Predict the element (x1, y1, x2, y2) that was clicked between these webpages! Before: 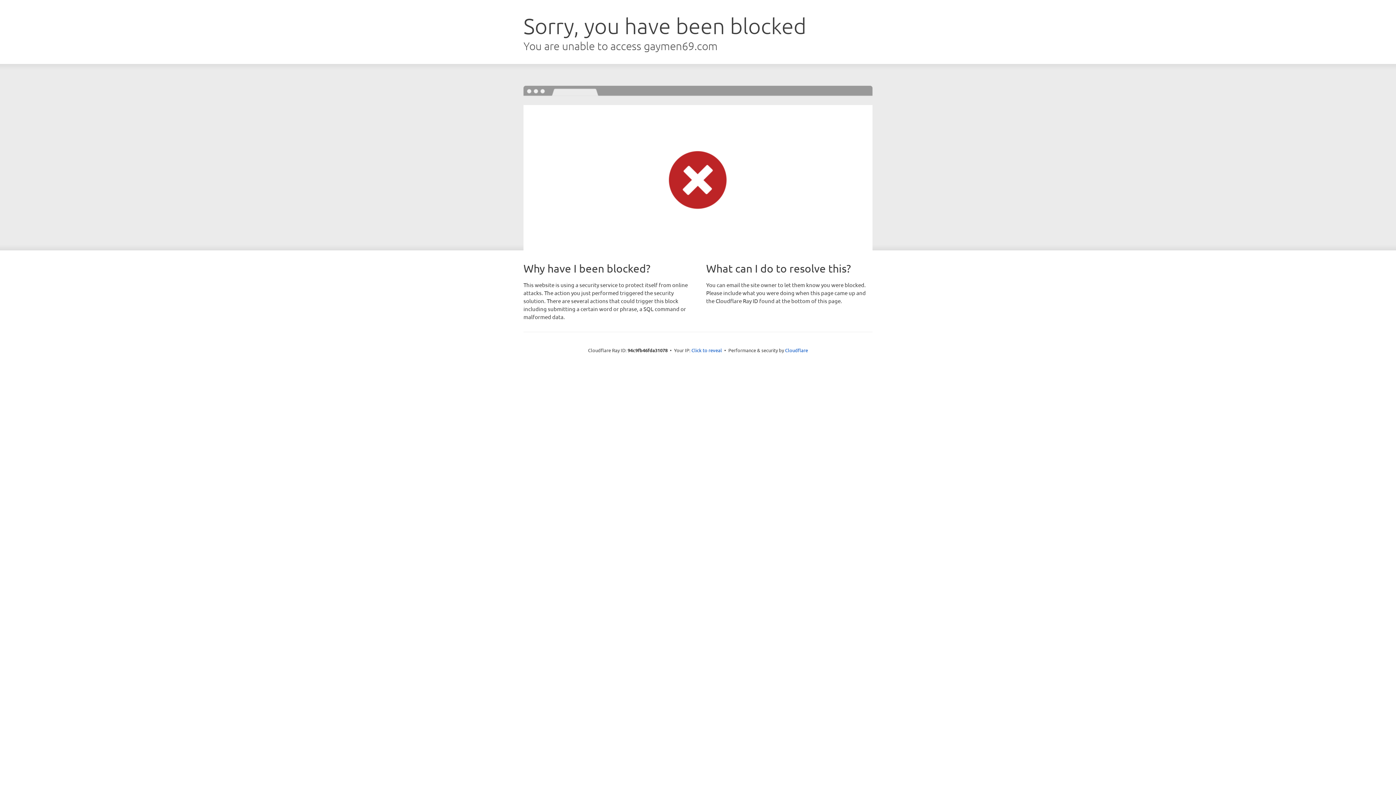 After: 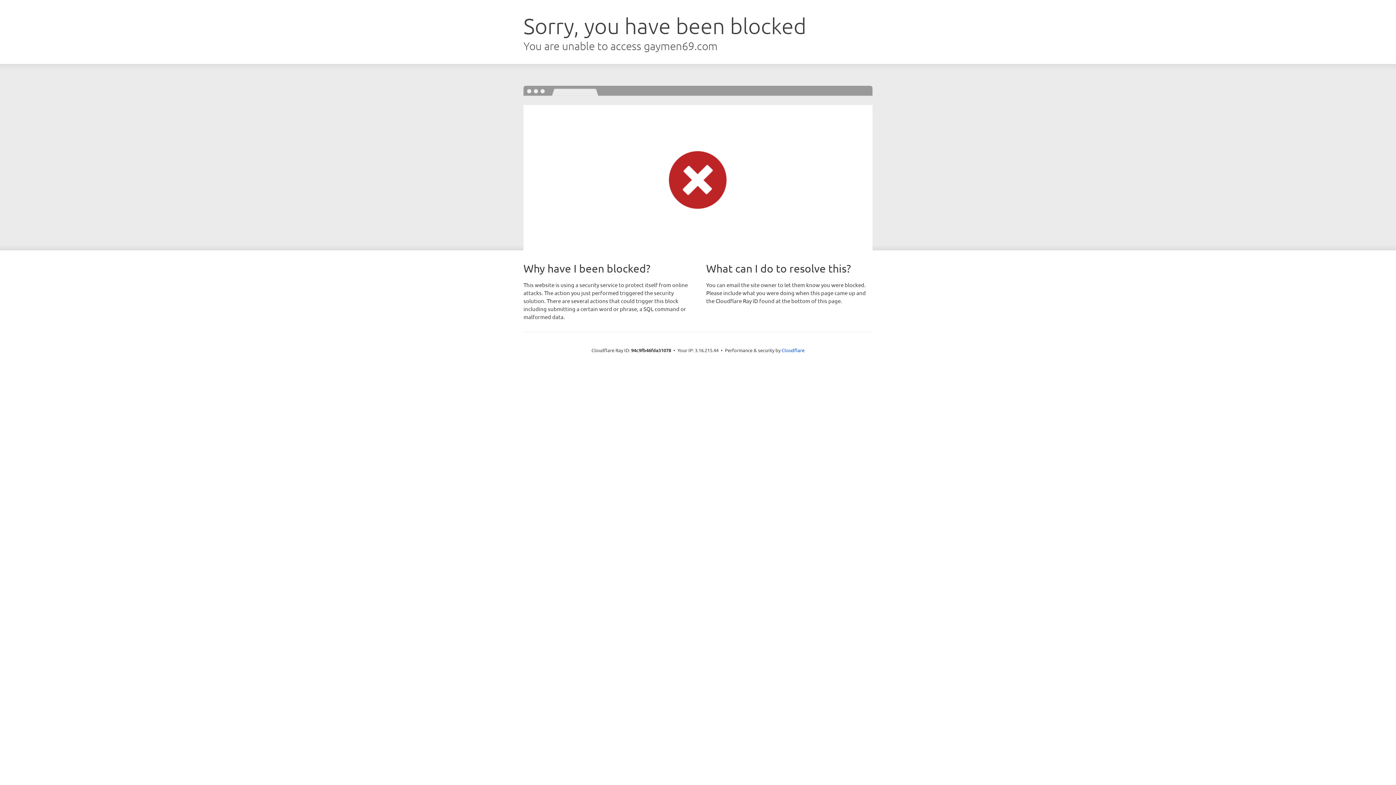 Action: bbox: (691, 346, 722, 353) label: Click to reveal